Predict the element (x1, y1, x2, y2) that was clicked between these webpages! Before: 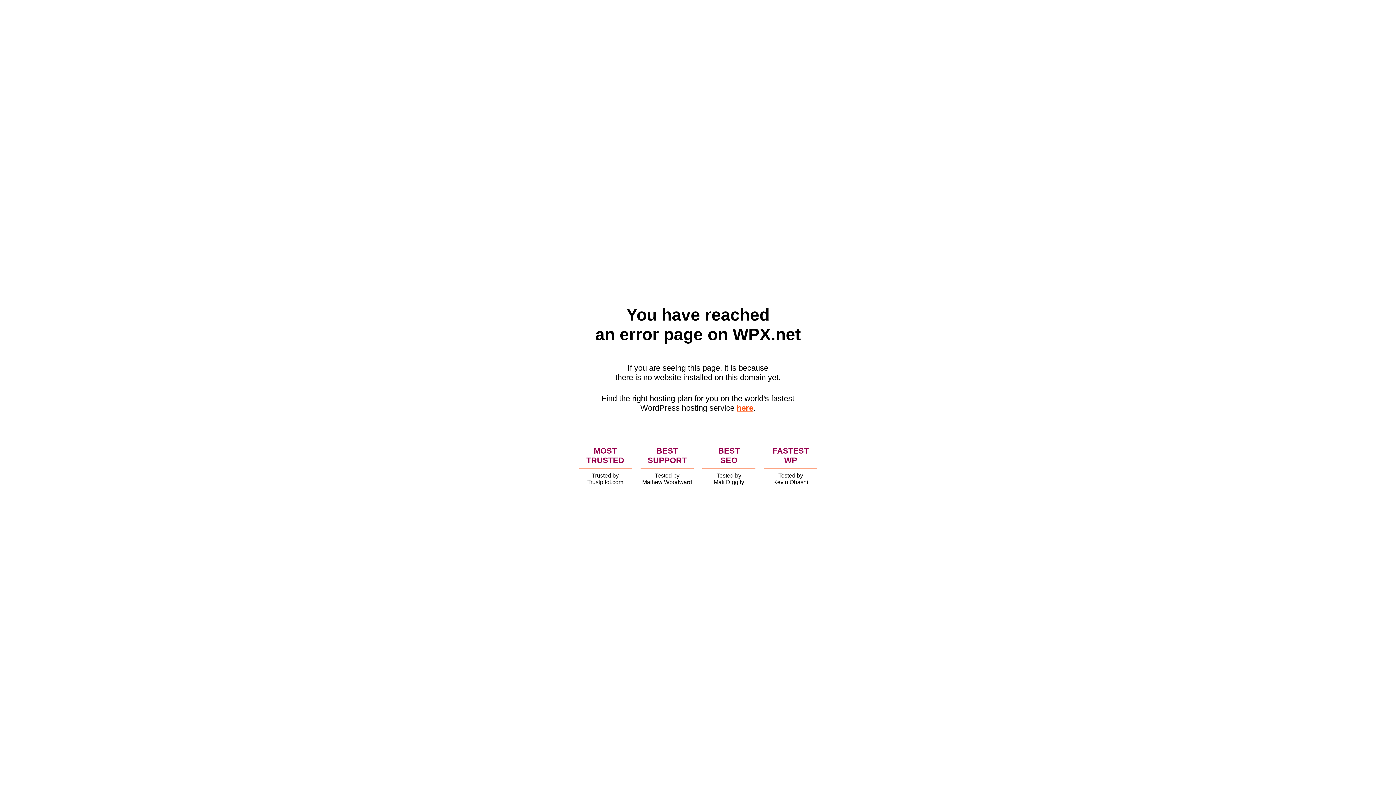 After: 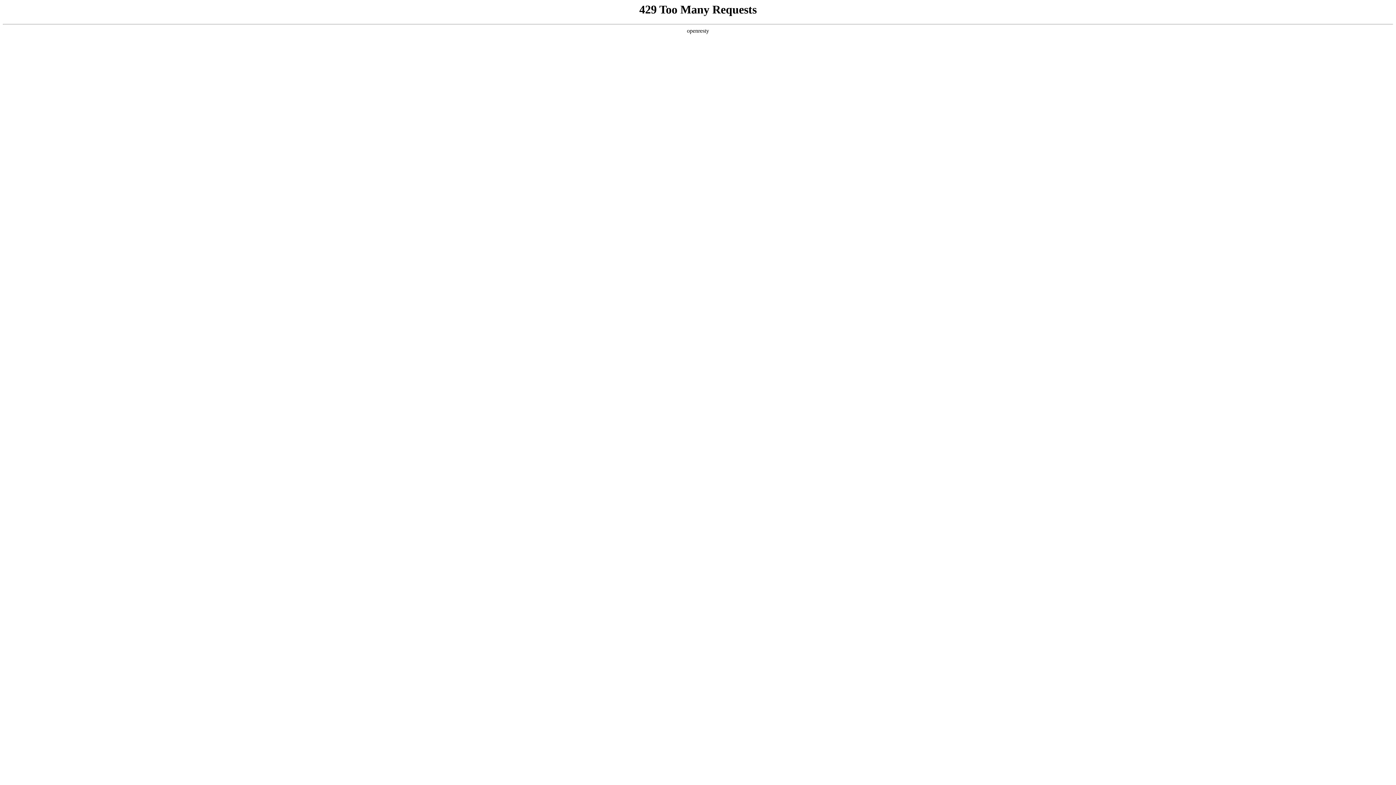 Action: label: here bbox: (736, 403, 753, 412)